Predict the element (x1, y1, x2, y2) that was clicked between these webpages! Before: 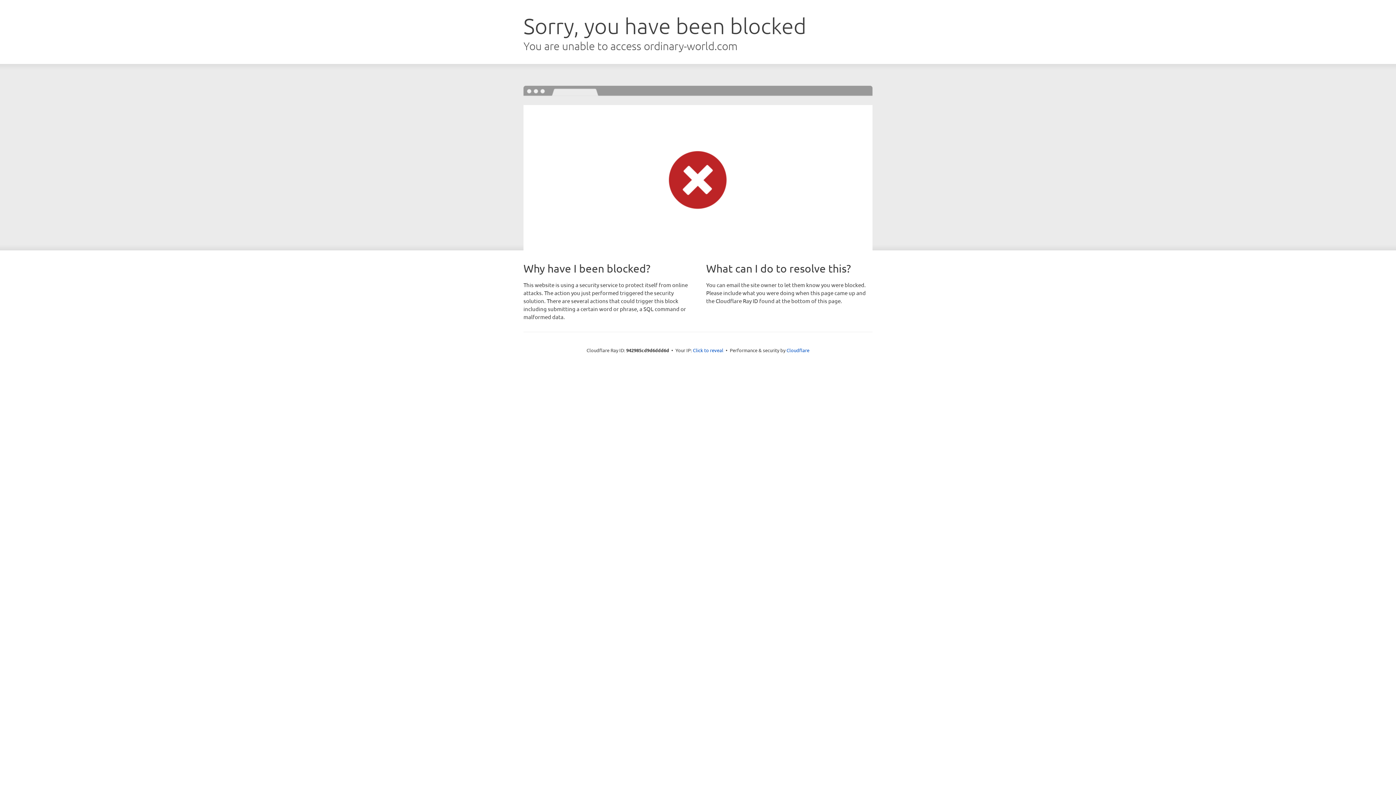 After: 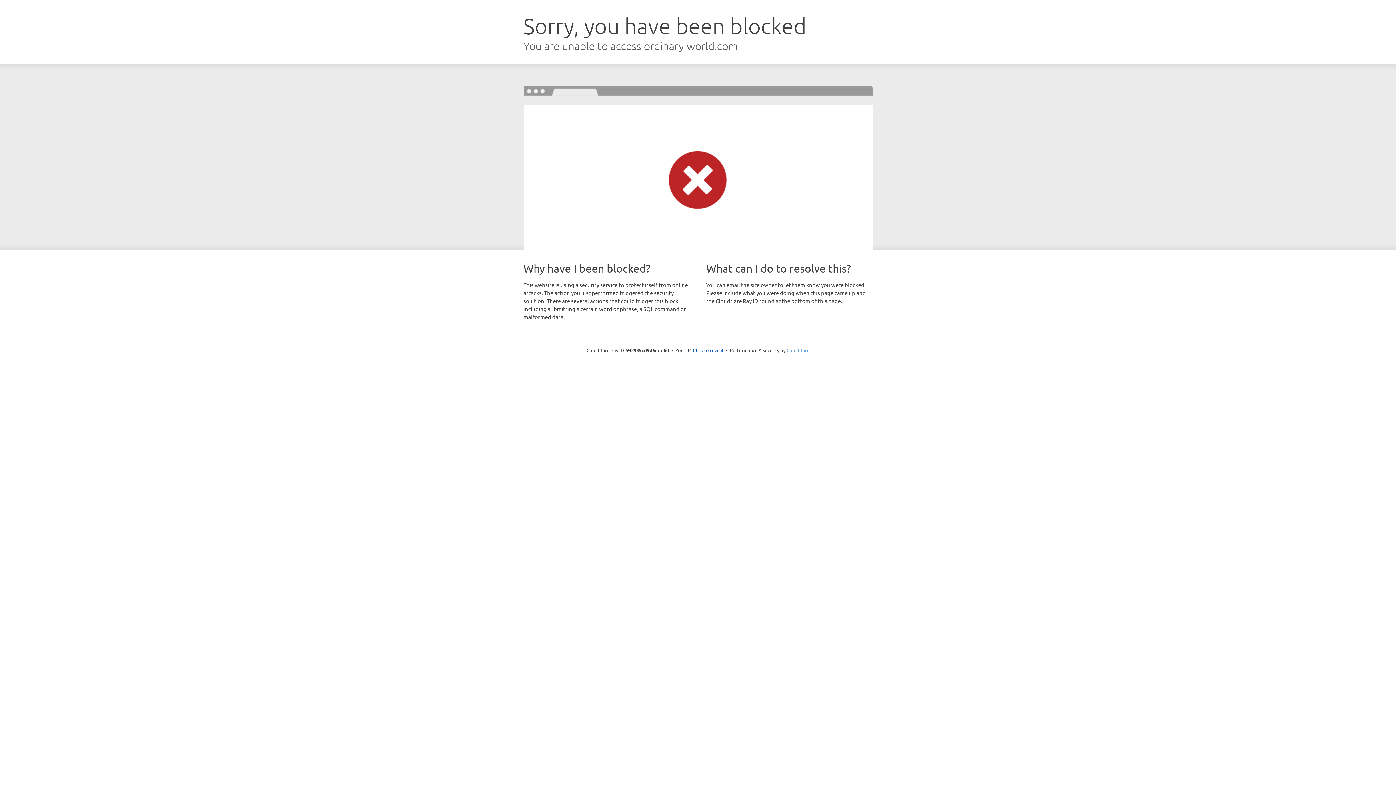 Action: label: Cloudflare bbox: (786, 347, 809, 353)